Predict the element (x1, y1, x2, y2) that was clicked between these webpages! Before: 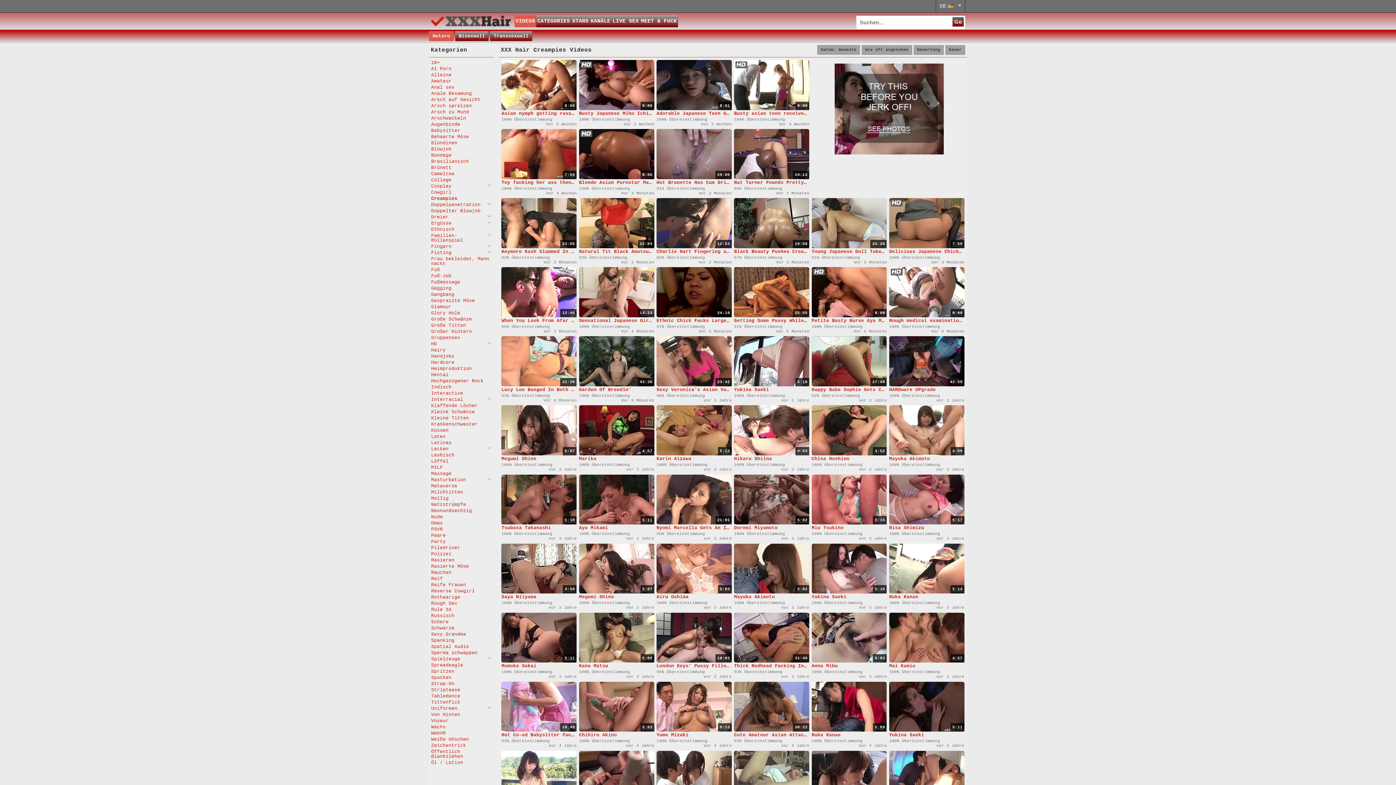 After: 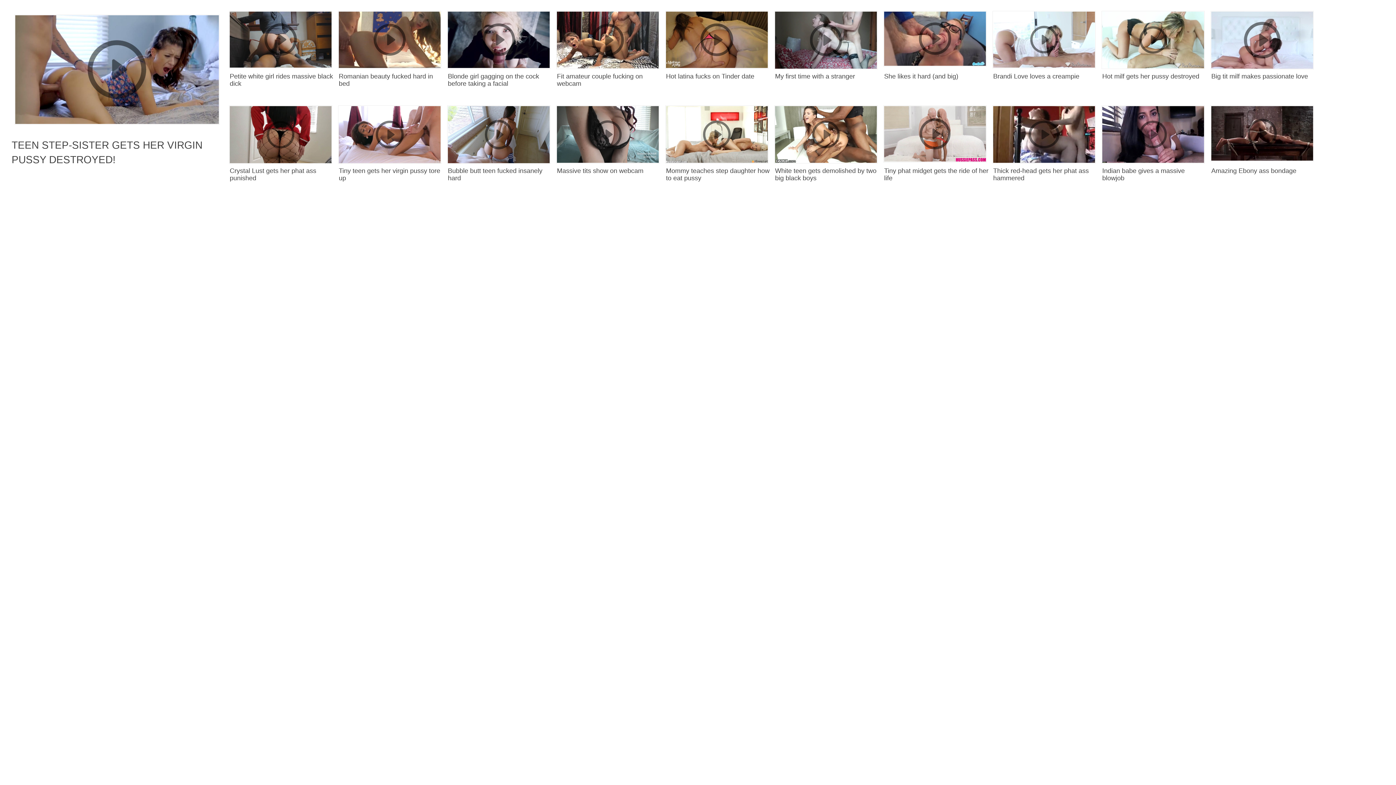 Action: label: 5:09 bbox: (811, 682, 887, 732)